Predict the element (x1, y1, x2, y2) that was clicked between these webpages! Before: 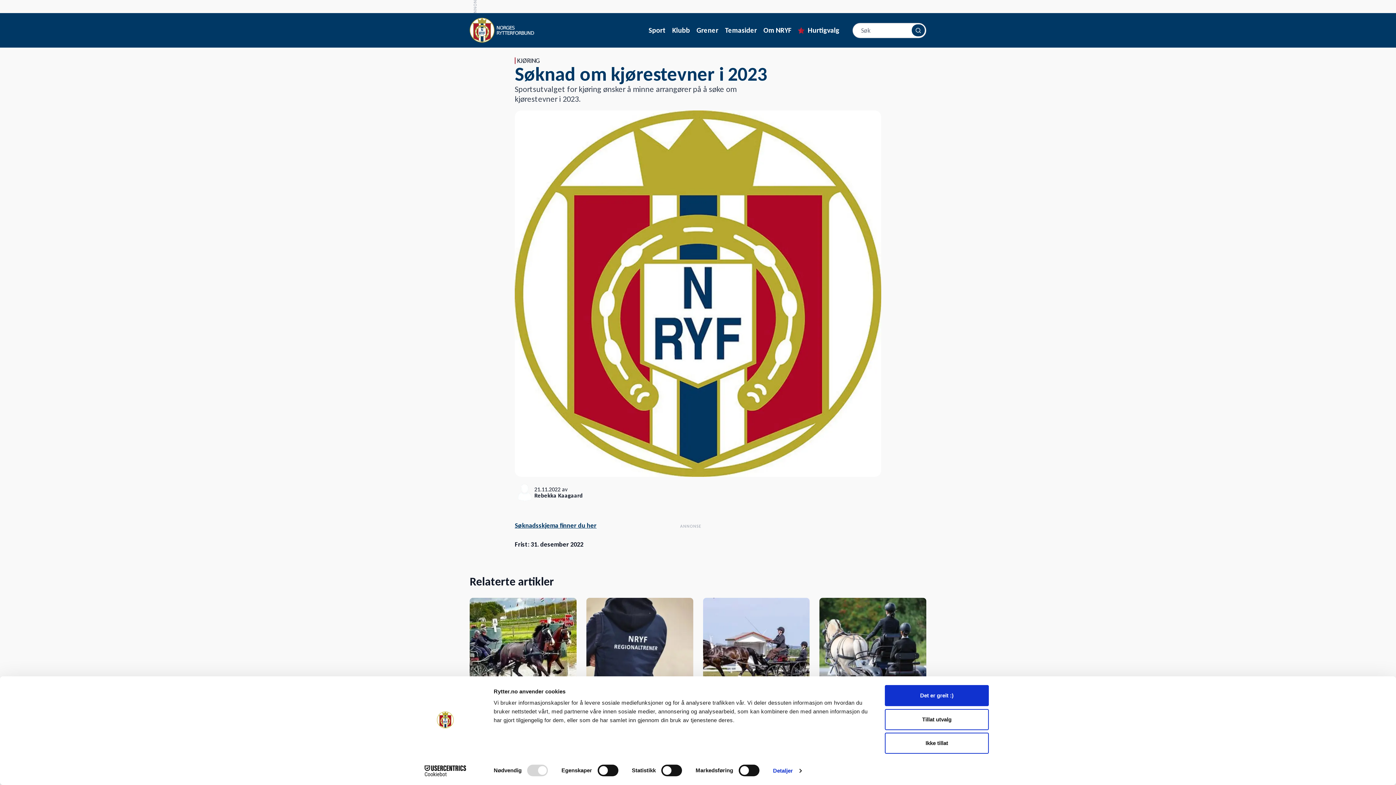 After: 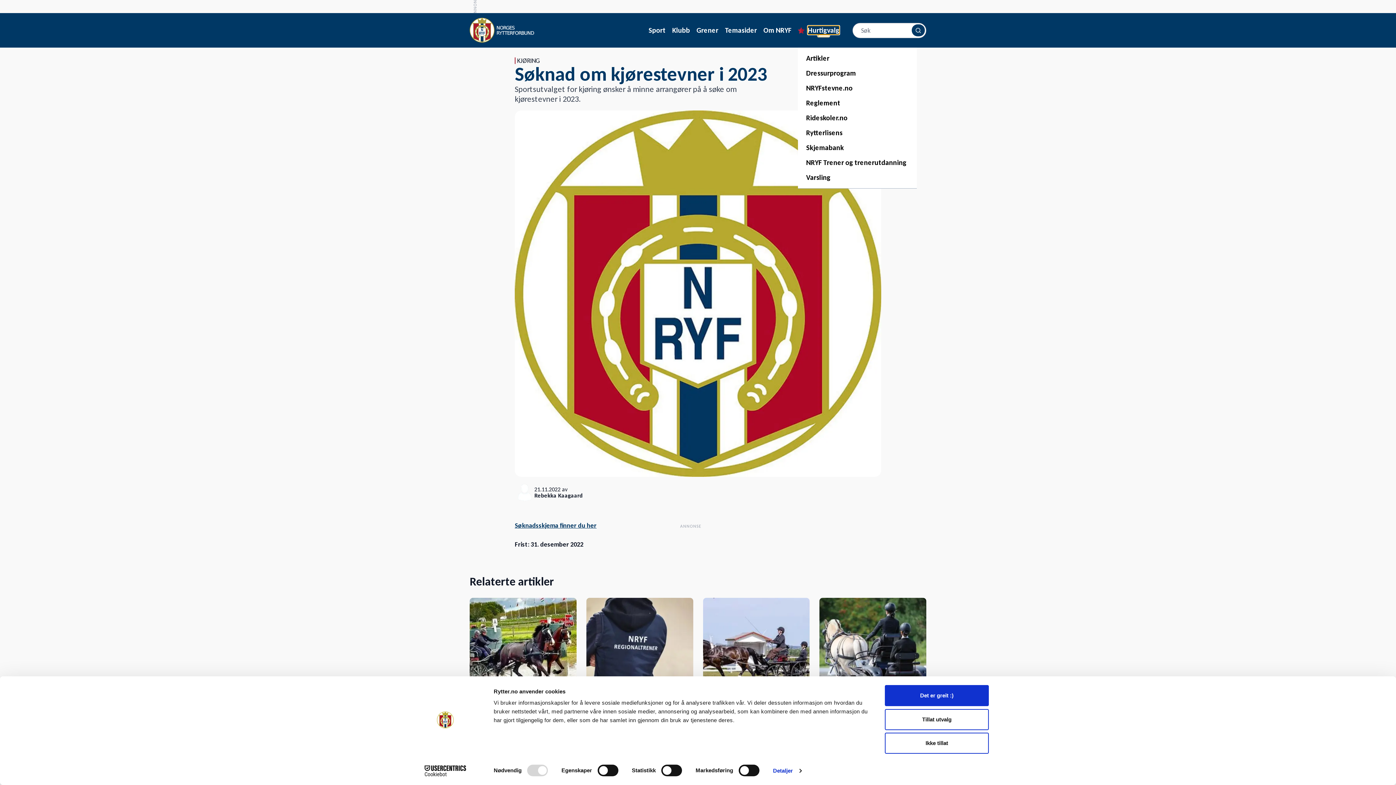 Action: bbox: (808, 26, 839, 34) label: Hurtigvalg